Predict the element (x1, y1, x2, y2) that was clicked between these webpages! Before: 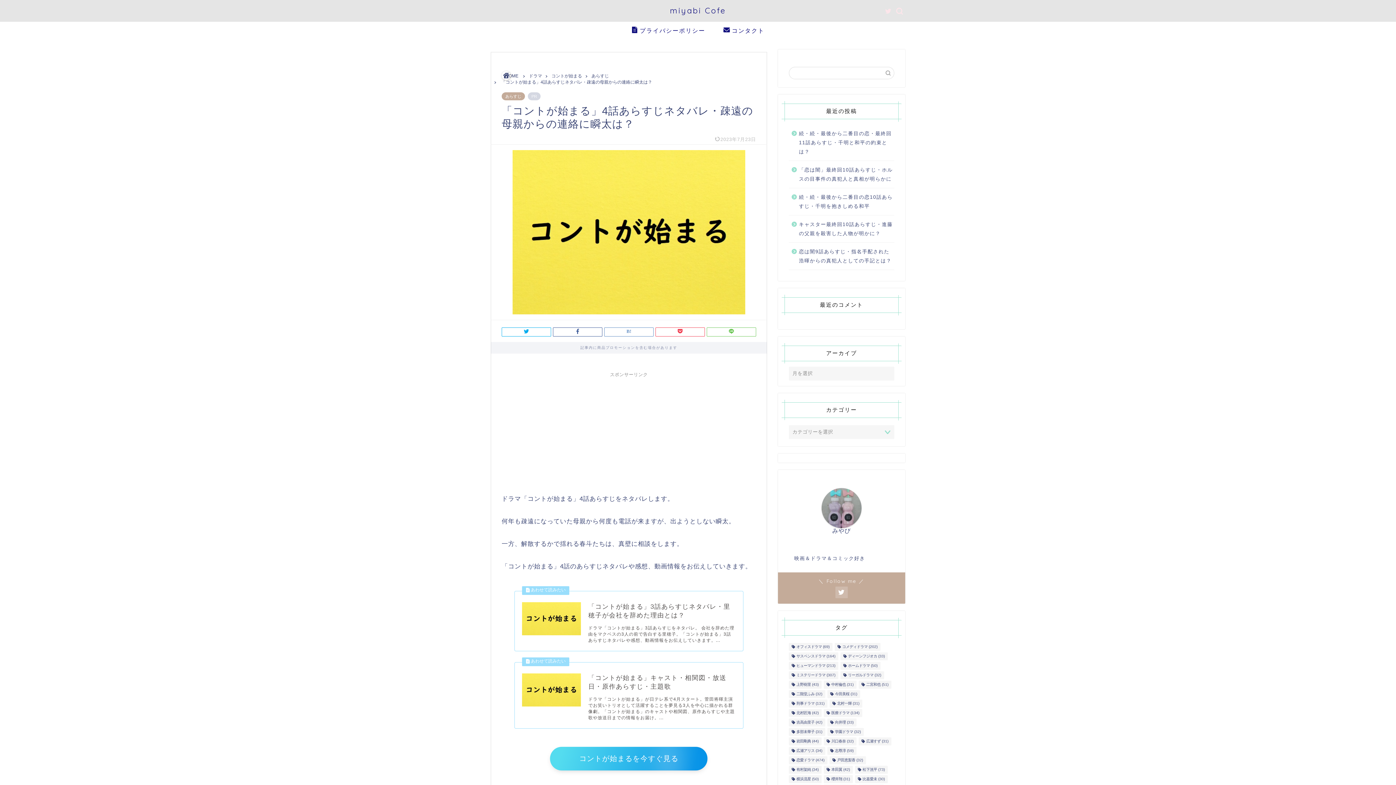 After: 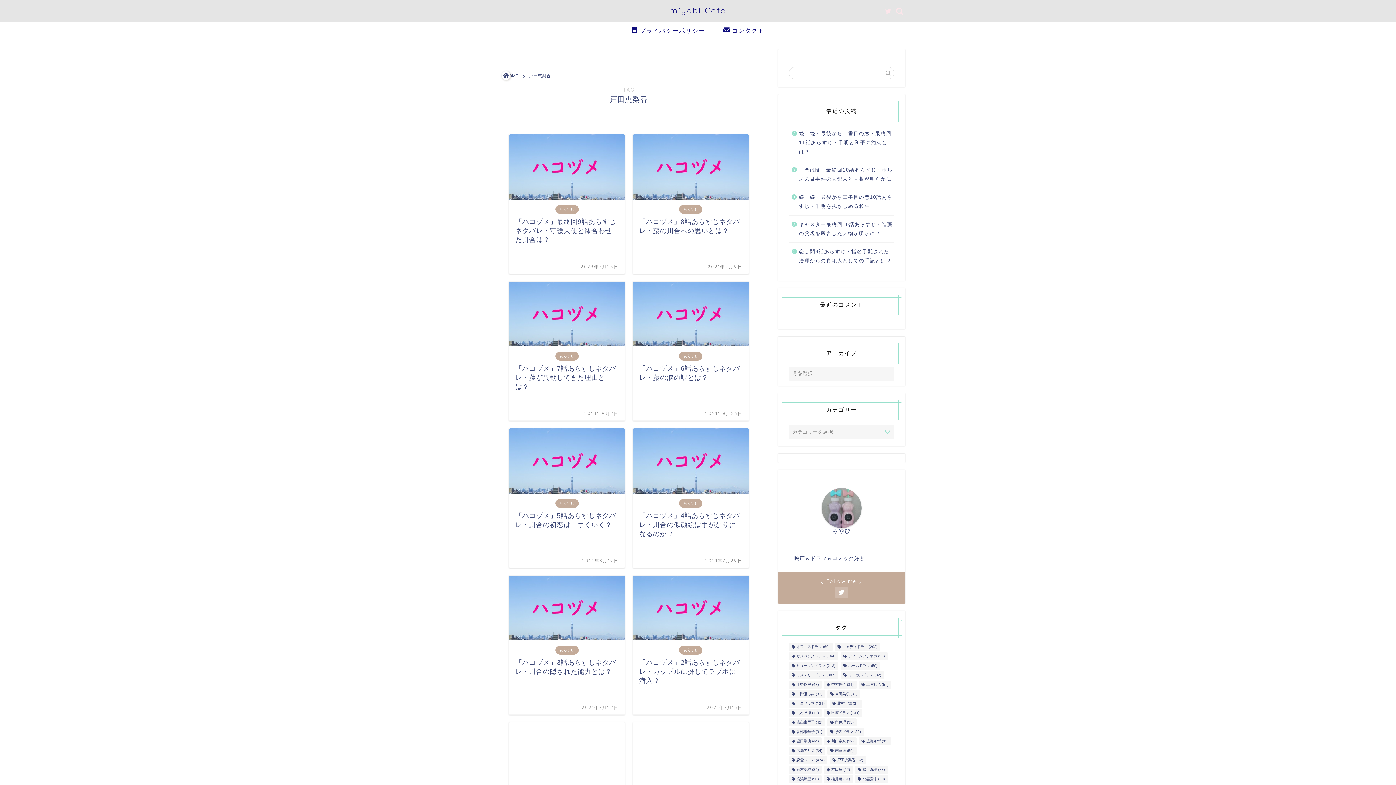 Action: bbox: (829, 756, 866, 764) label: 戸田恵梨香 (32個の項目)